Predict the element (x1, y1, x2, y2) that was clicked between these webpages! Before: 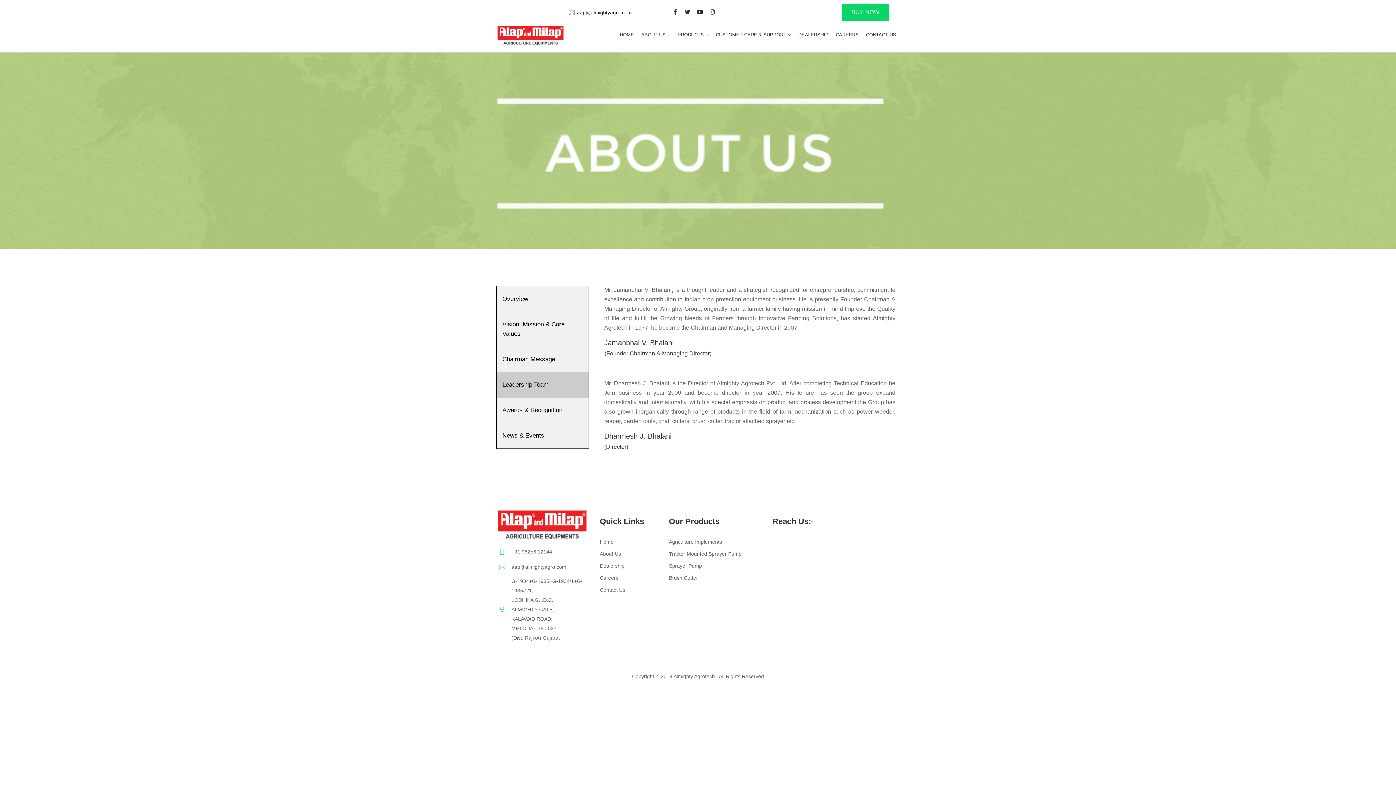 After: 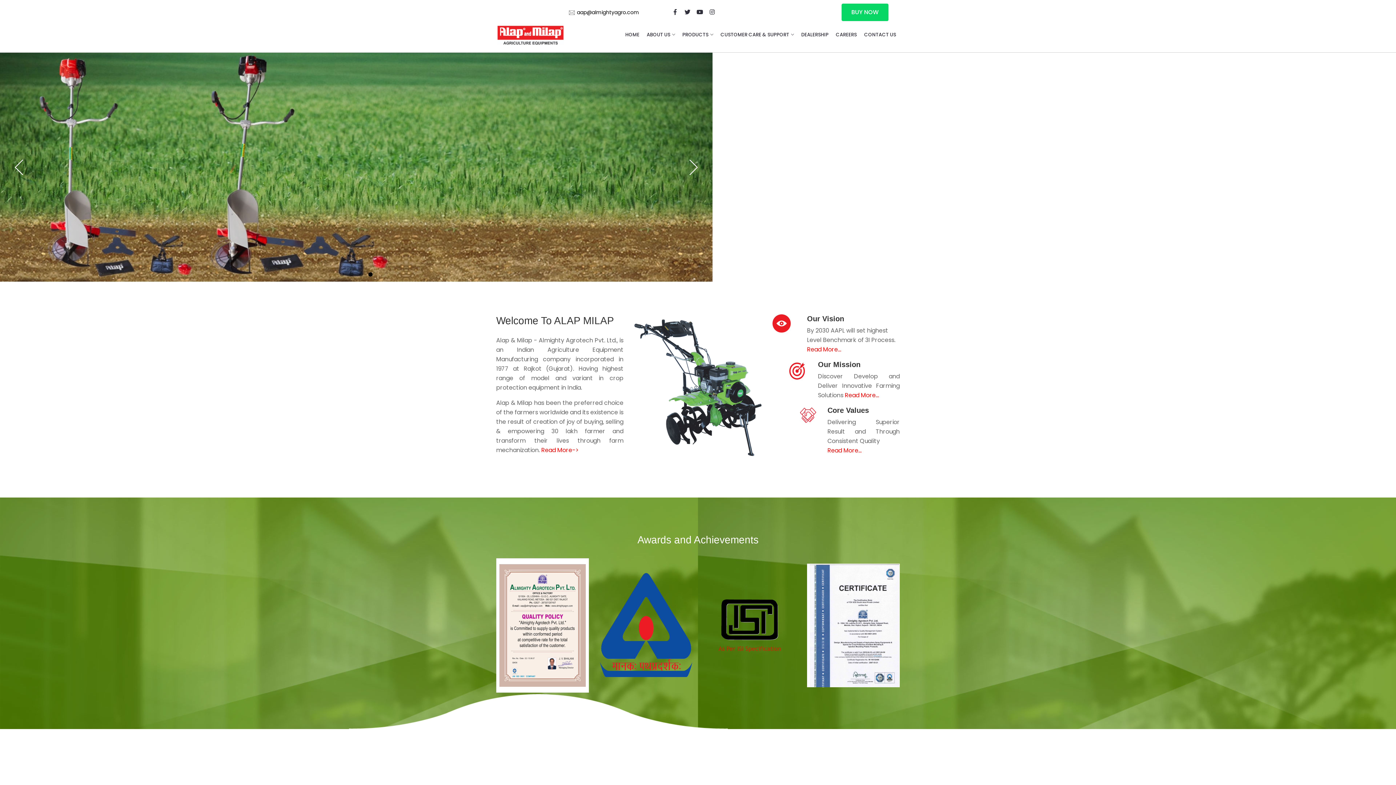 Action: bbox: (616, 17, 637, 52) label: HOME